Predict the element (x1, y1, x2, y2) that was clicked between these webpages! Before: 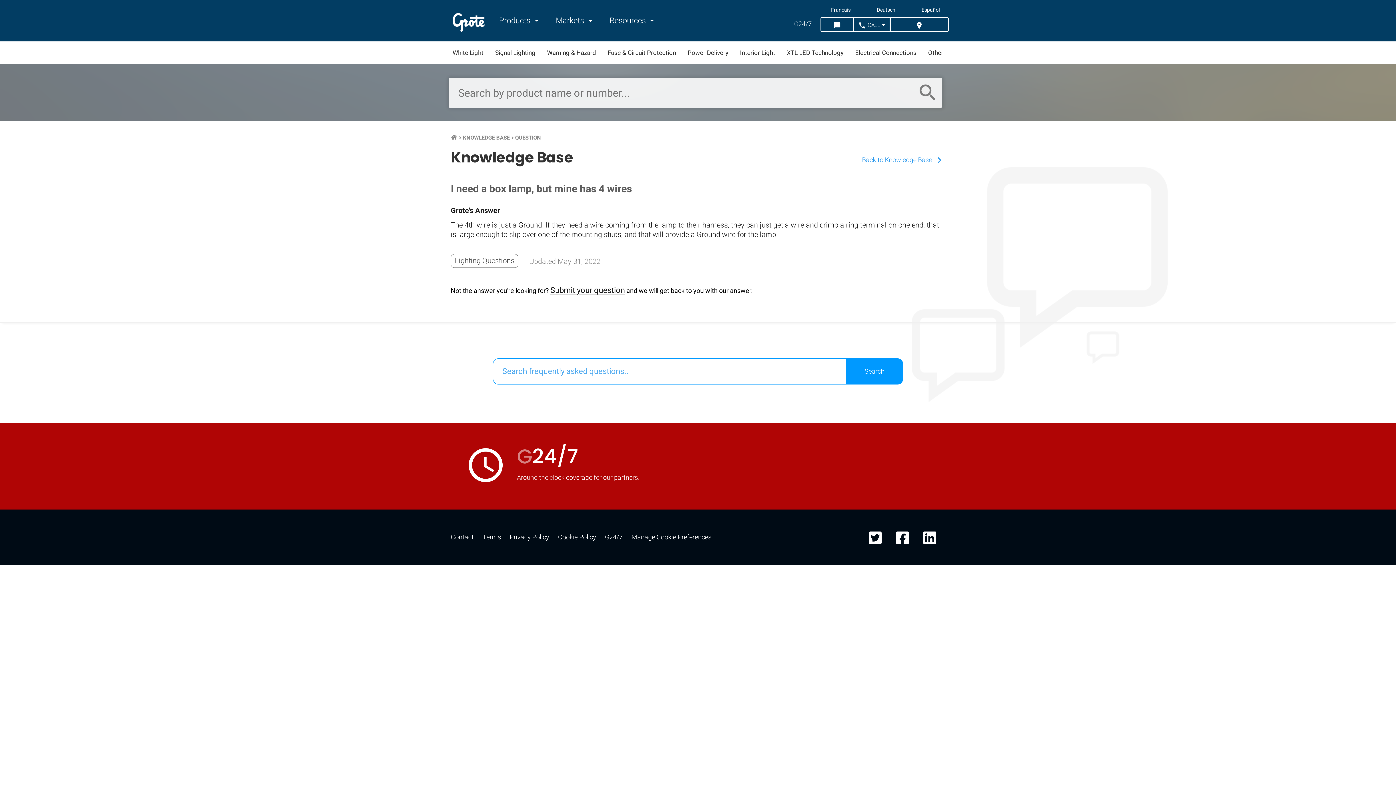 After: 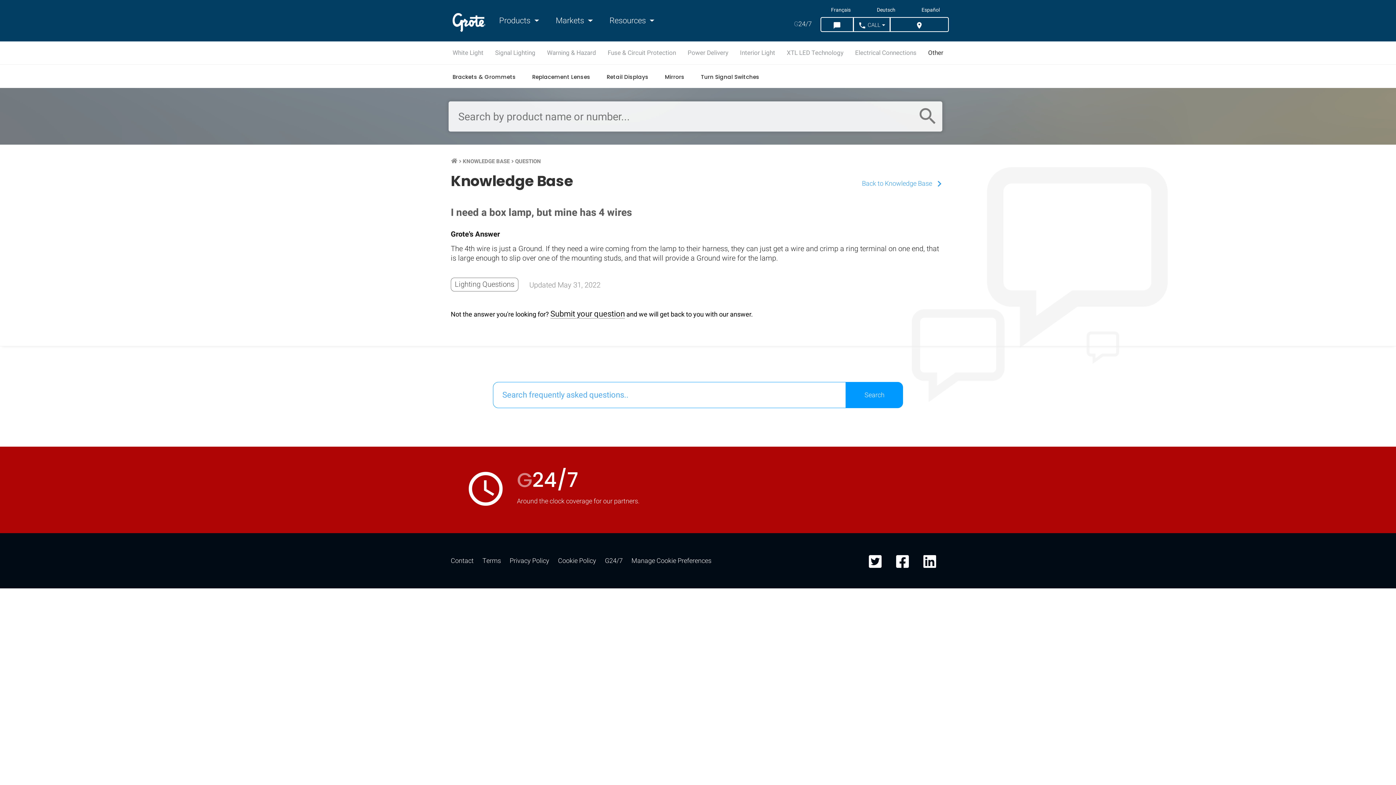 Action: bbox: (928, 48, 943, 57) label: Other